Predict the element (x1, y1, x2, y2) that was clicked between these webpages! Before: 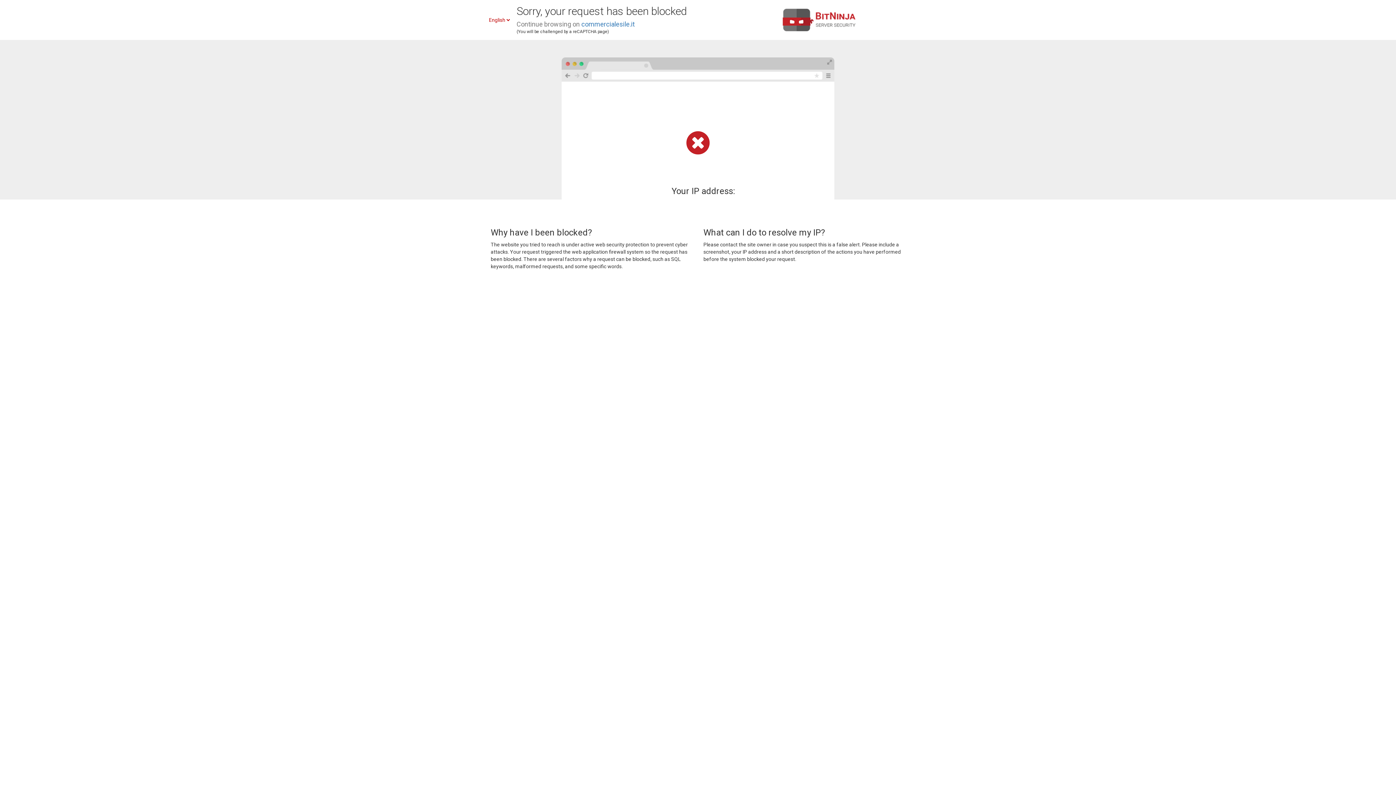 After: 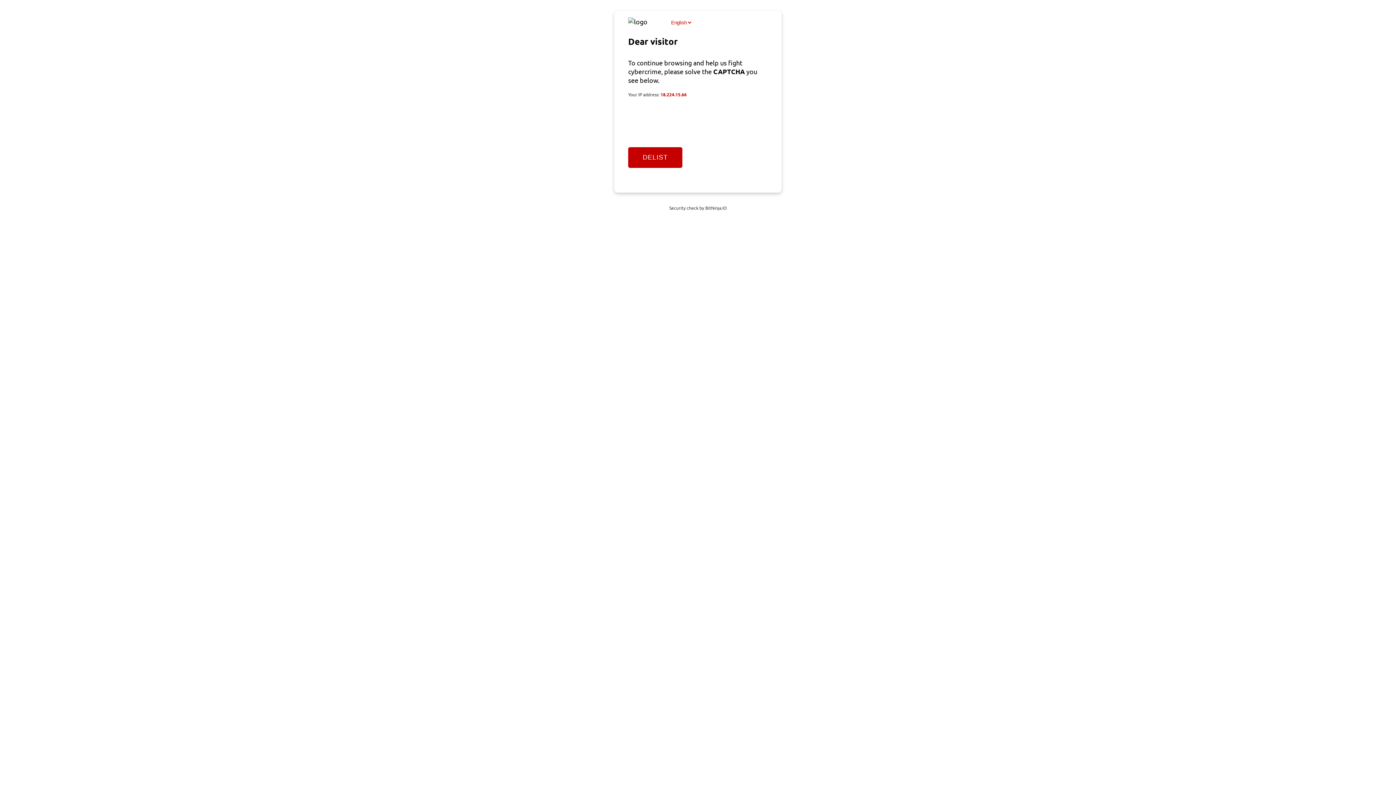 Action: bbox: (581, 20, 634, 28) label: commercialesile.it